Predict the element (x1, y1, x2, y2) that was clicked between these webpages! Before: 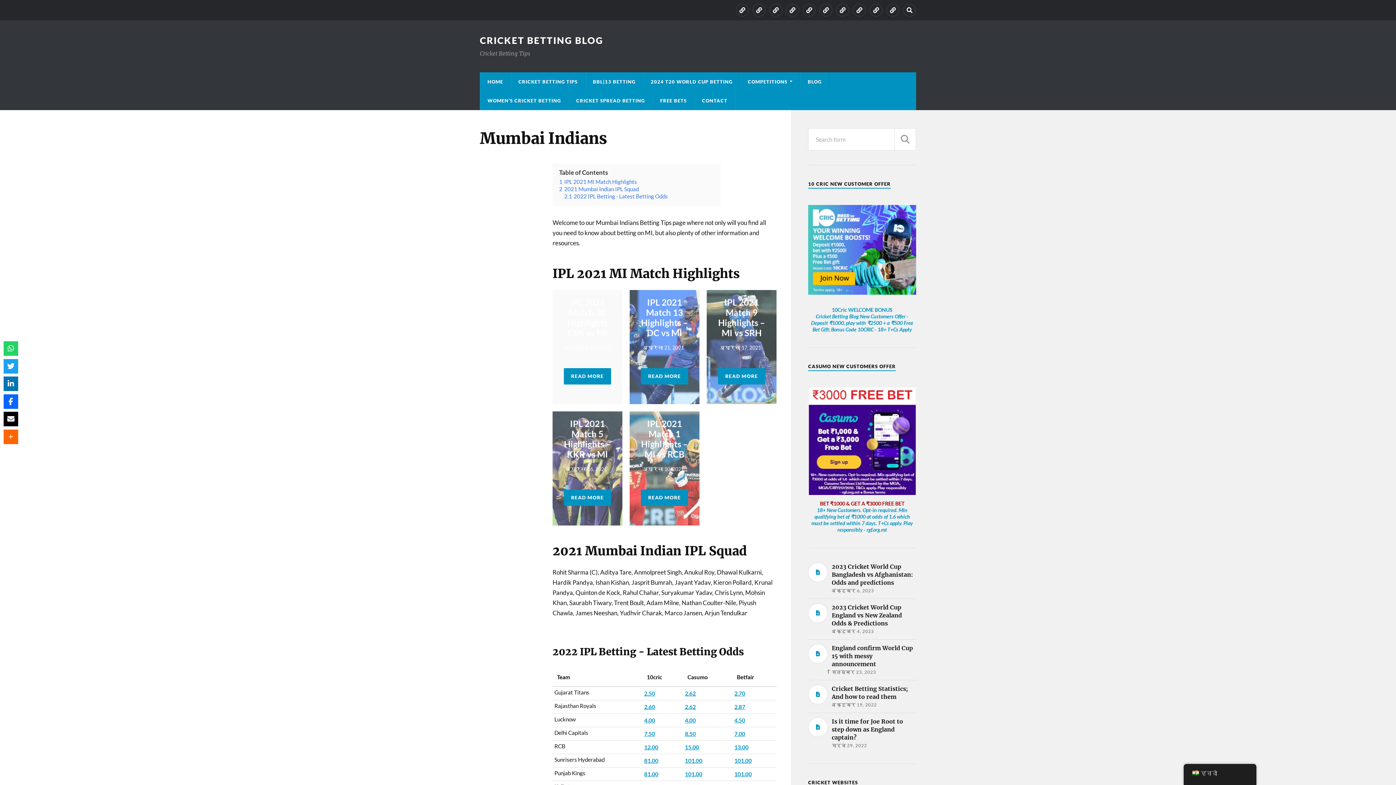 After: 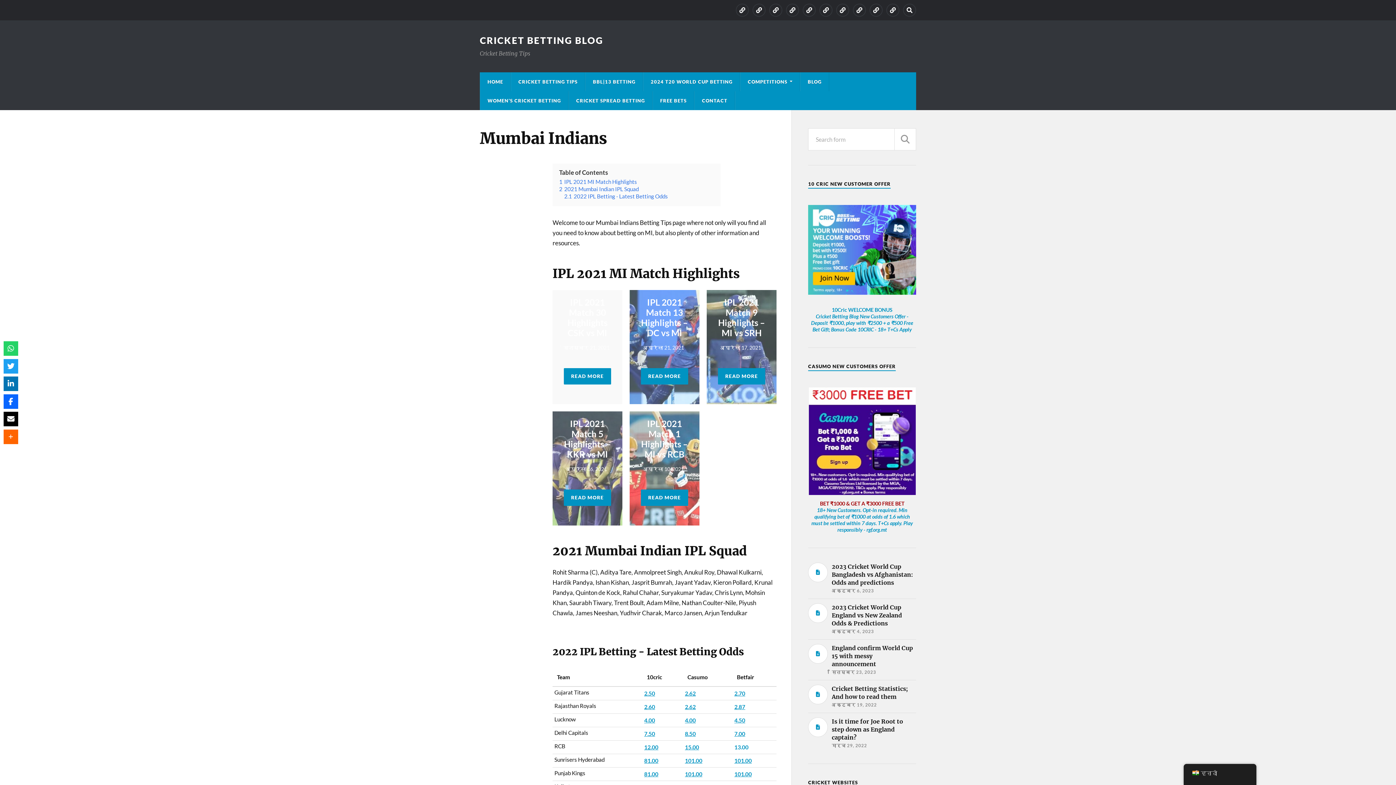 Action: label: 13.00 bbox: (720, 744, 734, 750)